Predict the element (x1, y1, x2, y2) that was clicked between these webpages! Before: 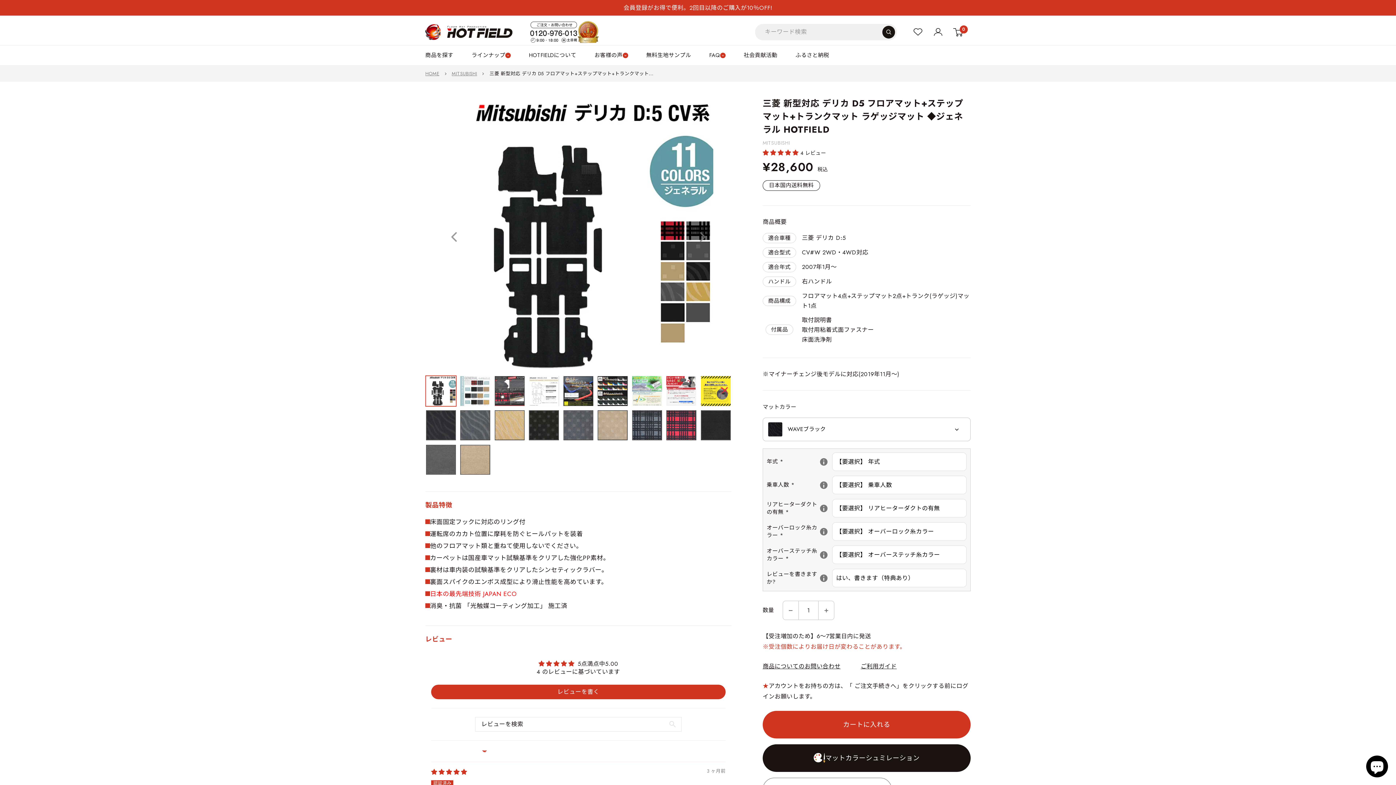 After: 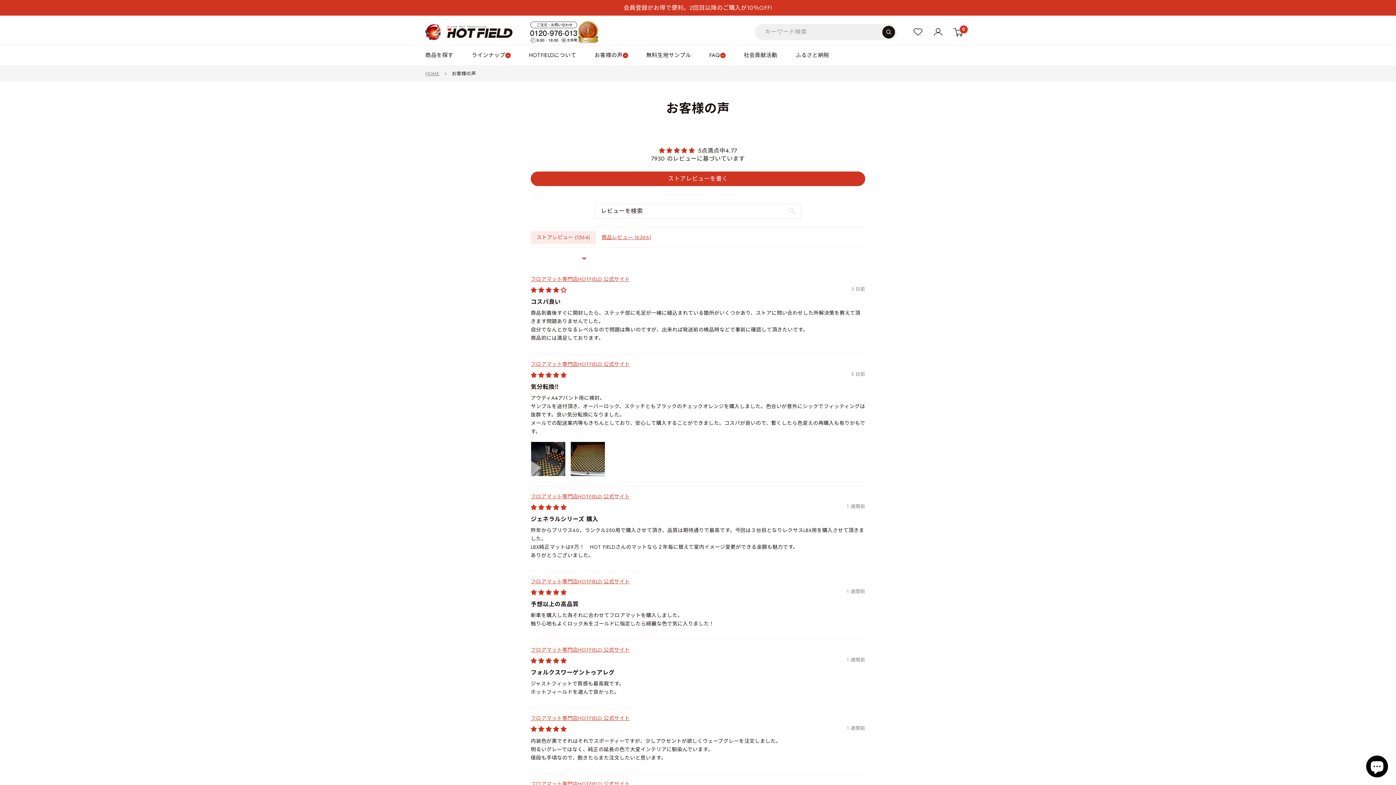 Action: bbox: (594, 45, 628, 65) label: お客様の声